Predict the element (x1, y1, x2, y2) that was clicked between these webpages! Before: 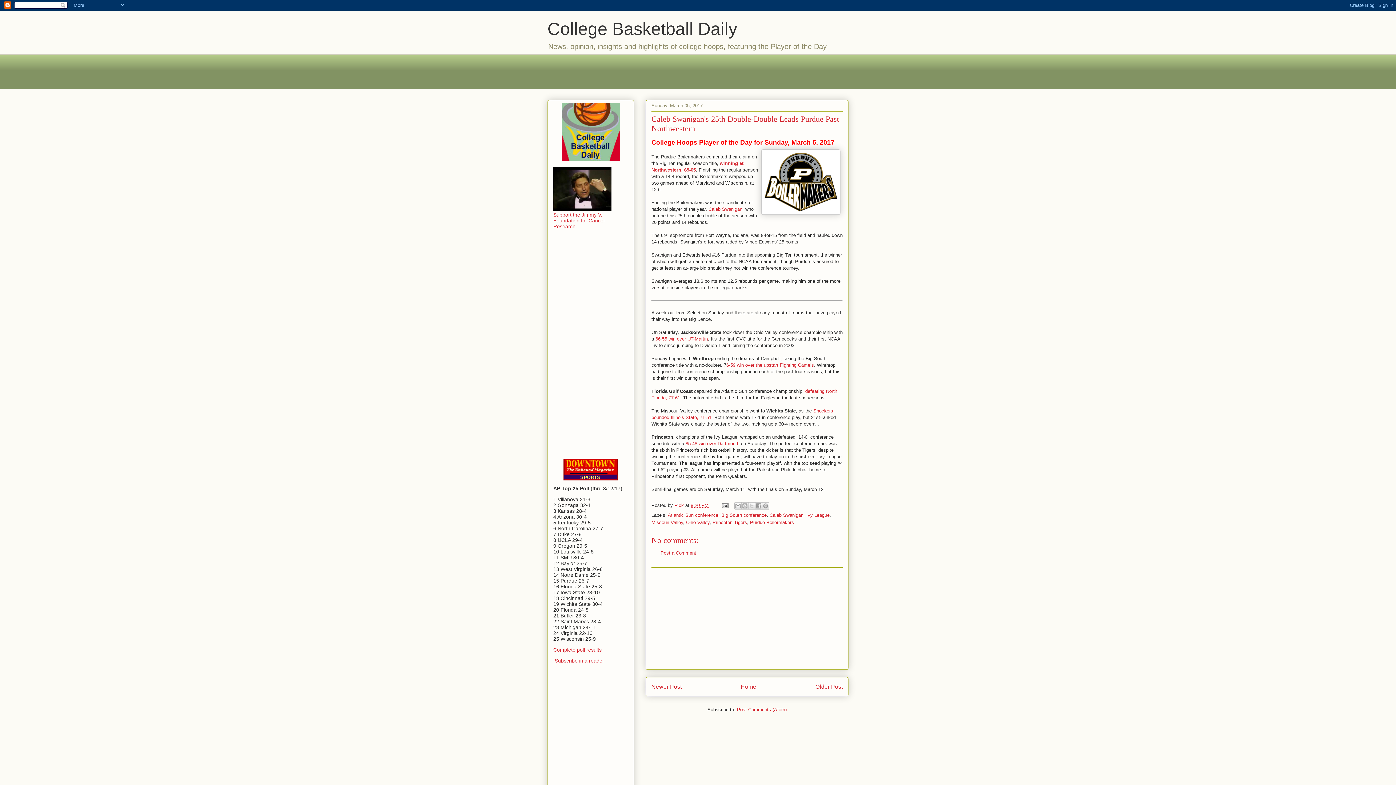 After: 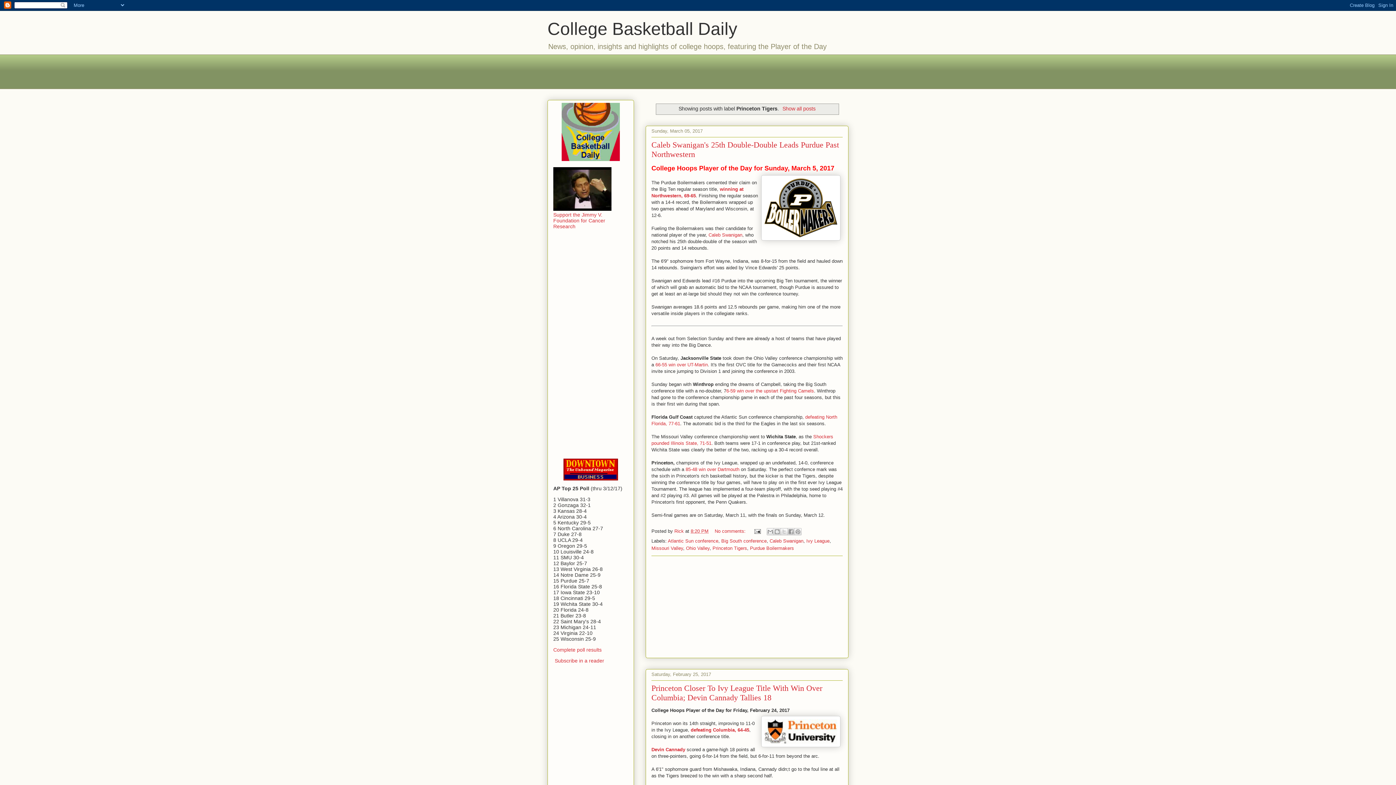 Action: label: Princeton Tigers bbox: (712, 520, 747, 525)